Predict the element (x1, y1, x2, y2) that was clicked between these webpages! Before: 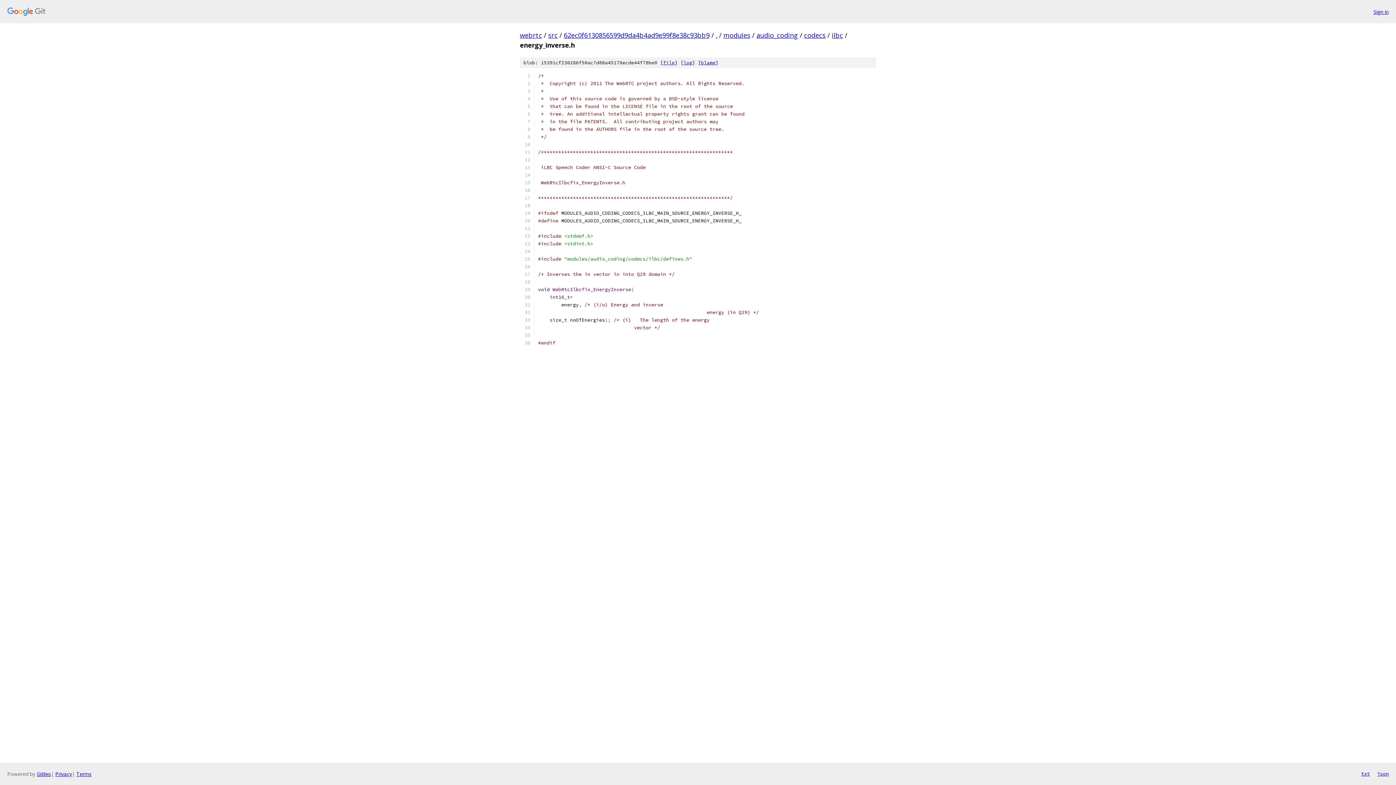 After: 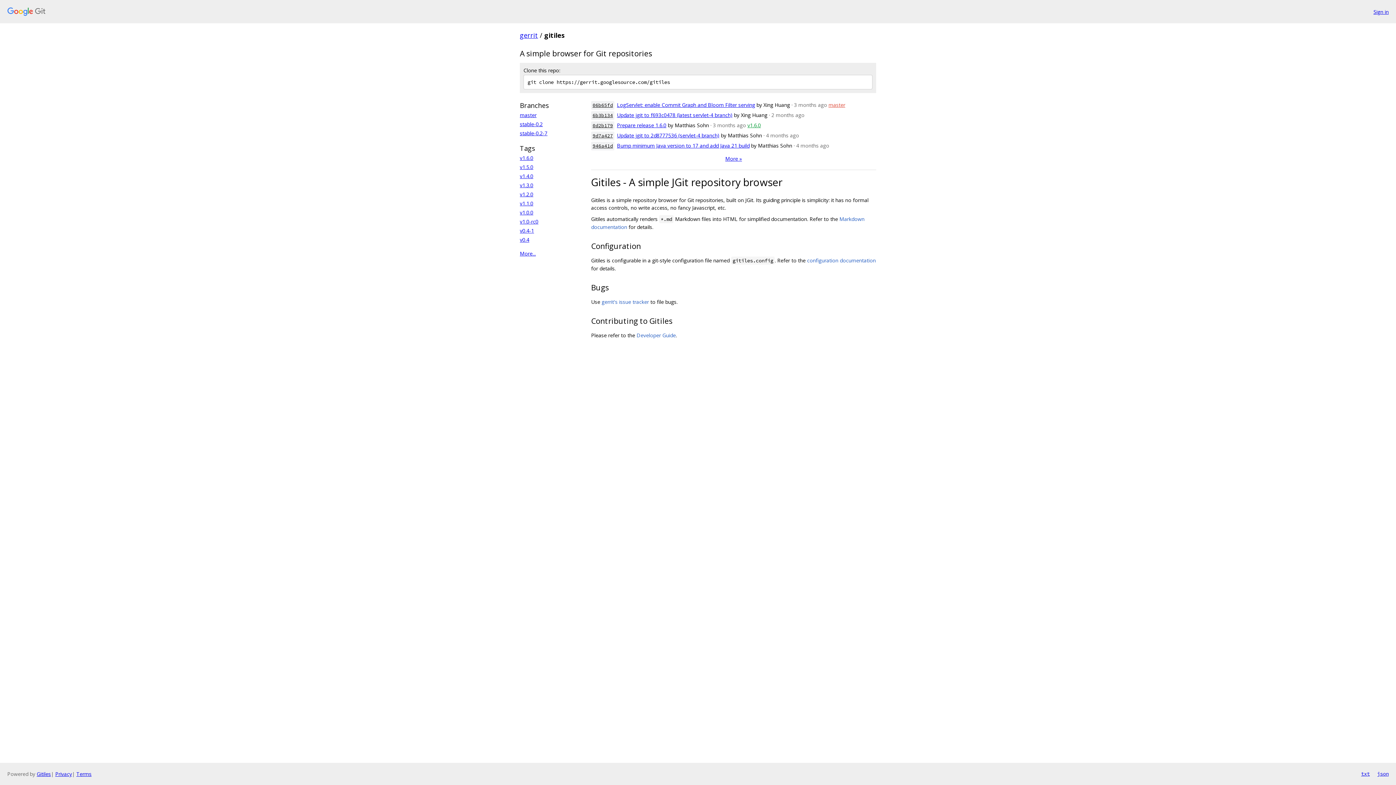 Action: label: Gitiles bbox: (36, 770, 50, 777)